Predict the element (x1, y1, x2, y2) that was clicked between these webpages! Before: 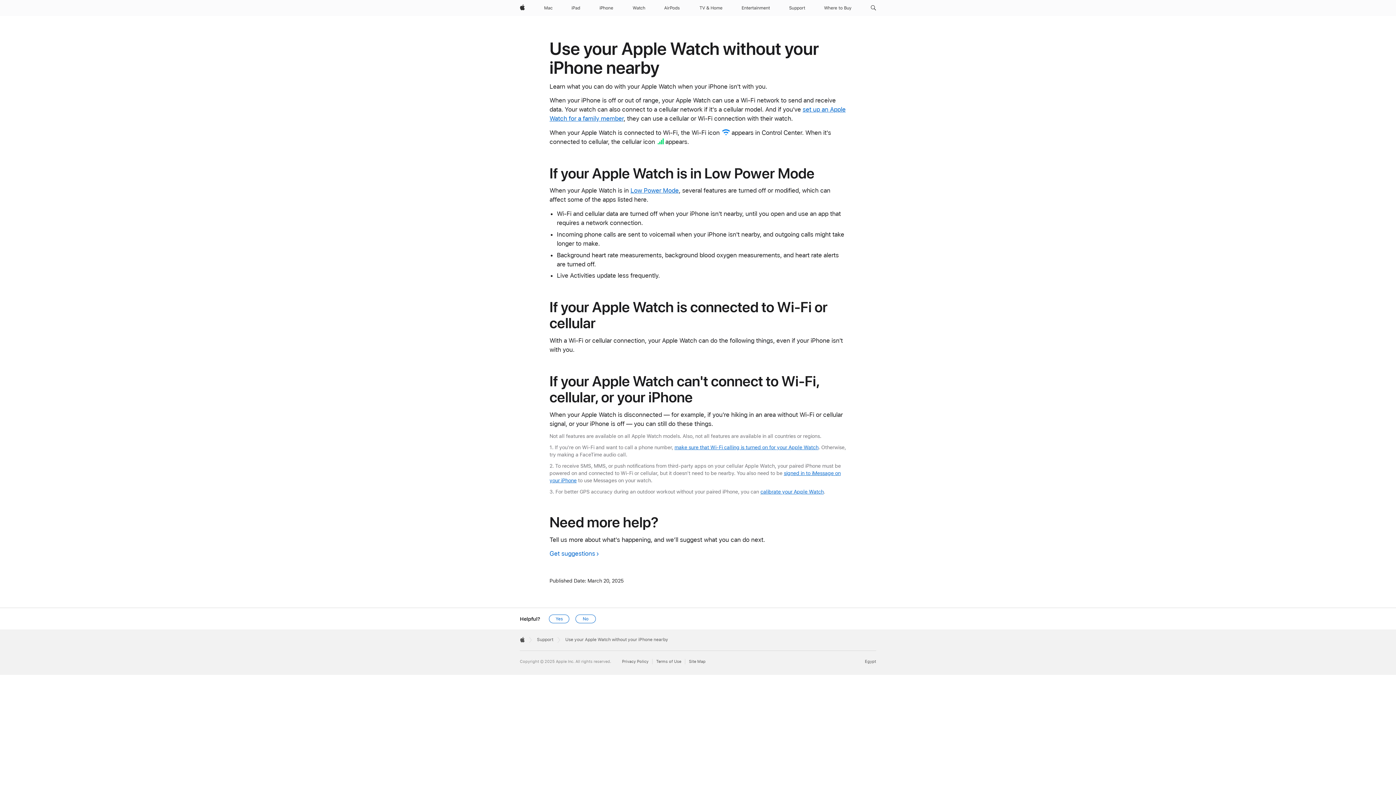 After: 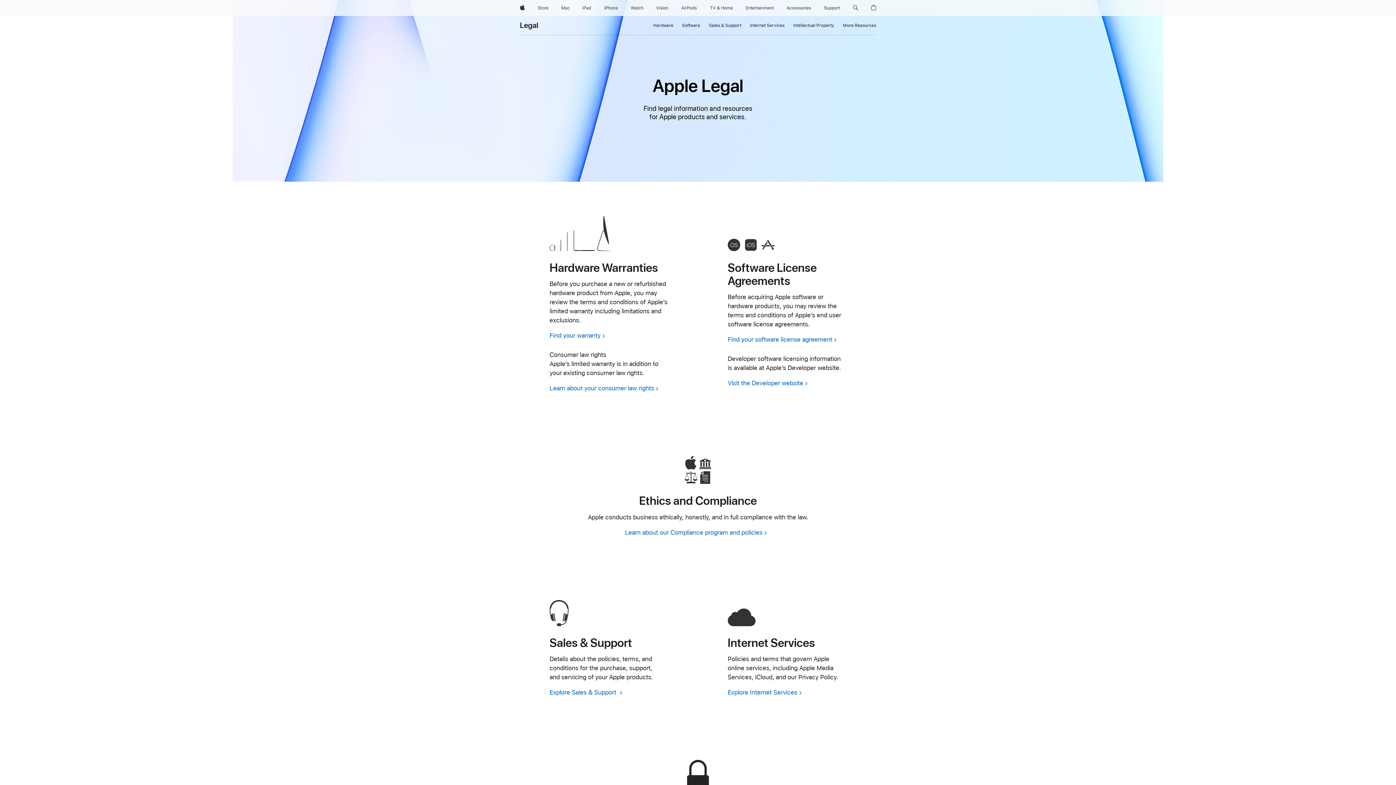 Action: bbox: (656, 659, 685, 664) label: Terms of Use